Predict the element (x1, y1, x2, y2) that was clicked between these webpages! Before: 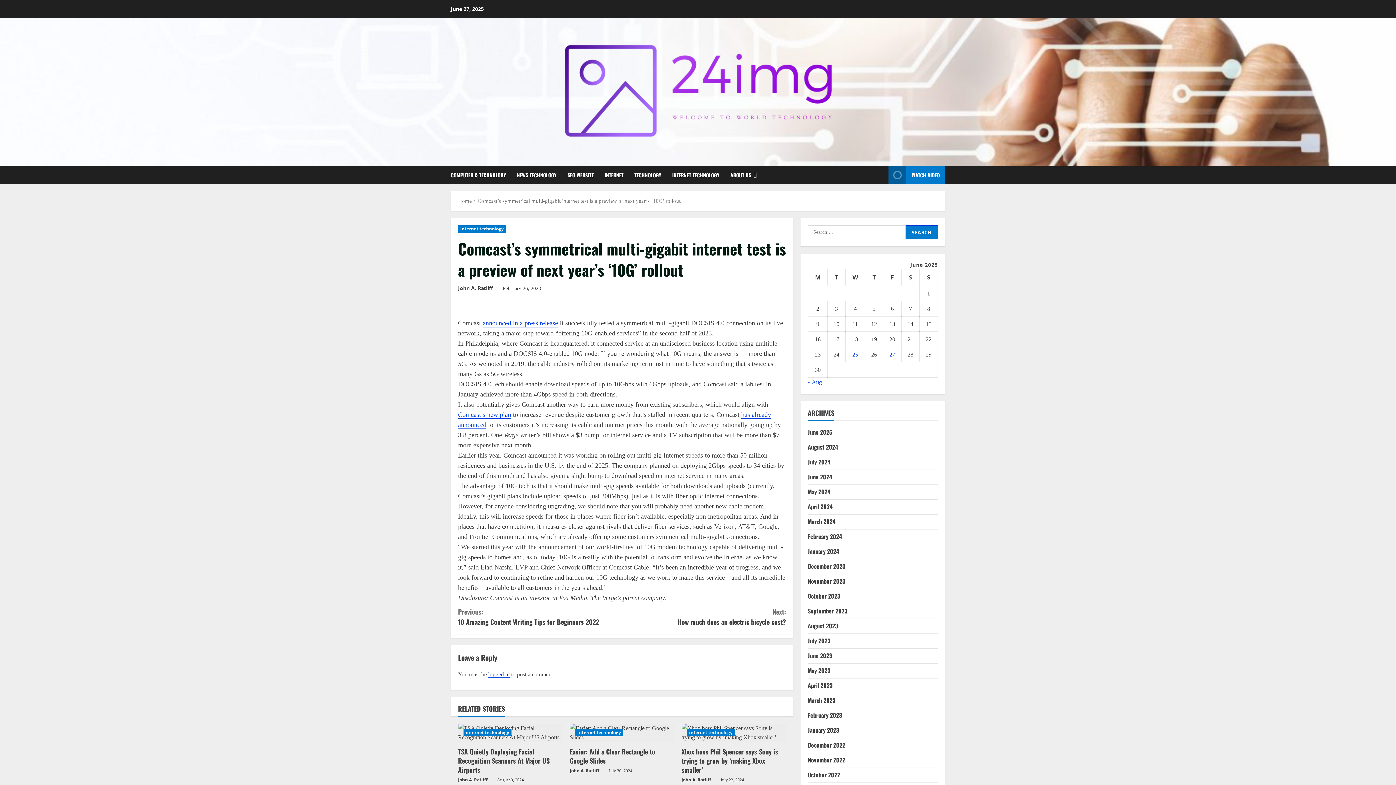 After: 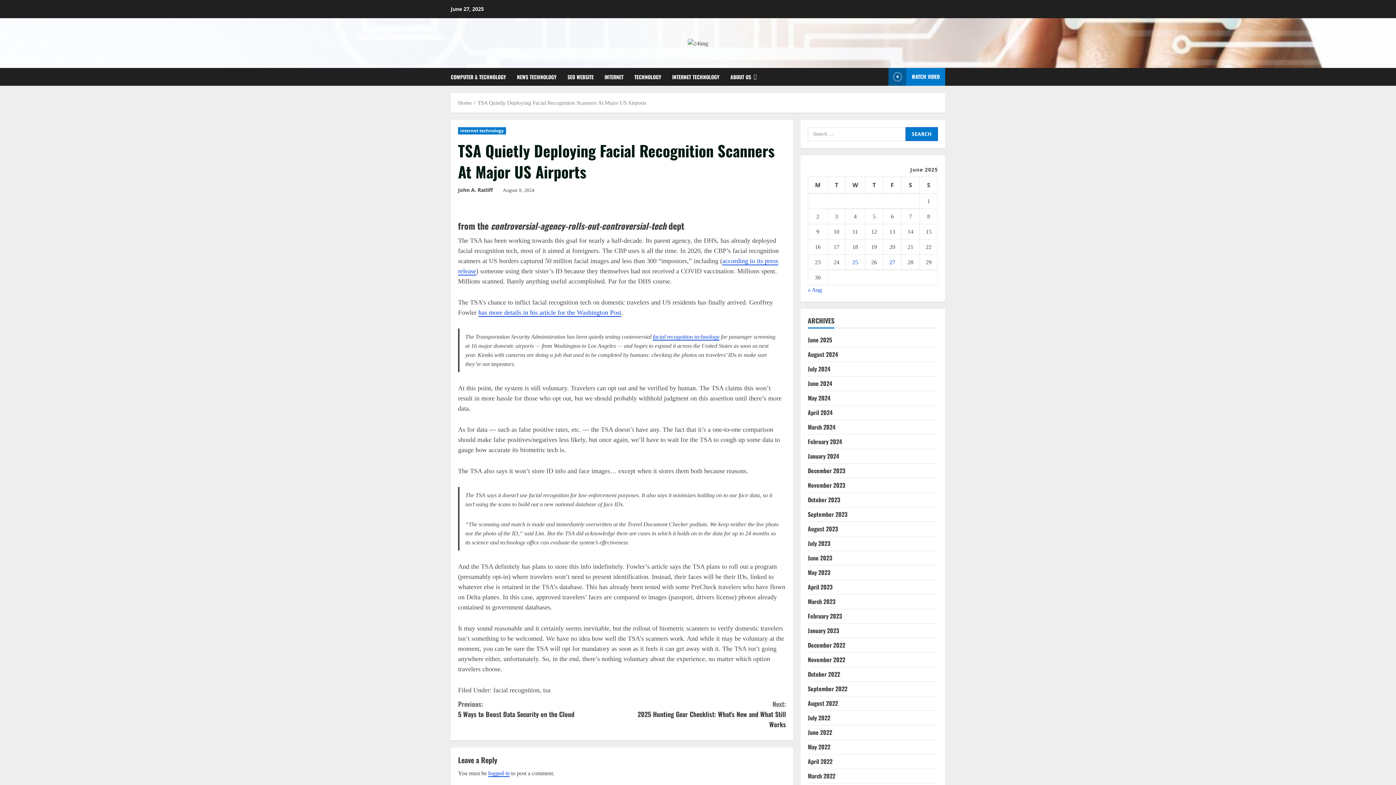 Action: bbox: (458, 747, 549, 774) label: TSA Quietly Deploying Facial Recognition Scanners At Major US Airports